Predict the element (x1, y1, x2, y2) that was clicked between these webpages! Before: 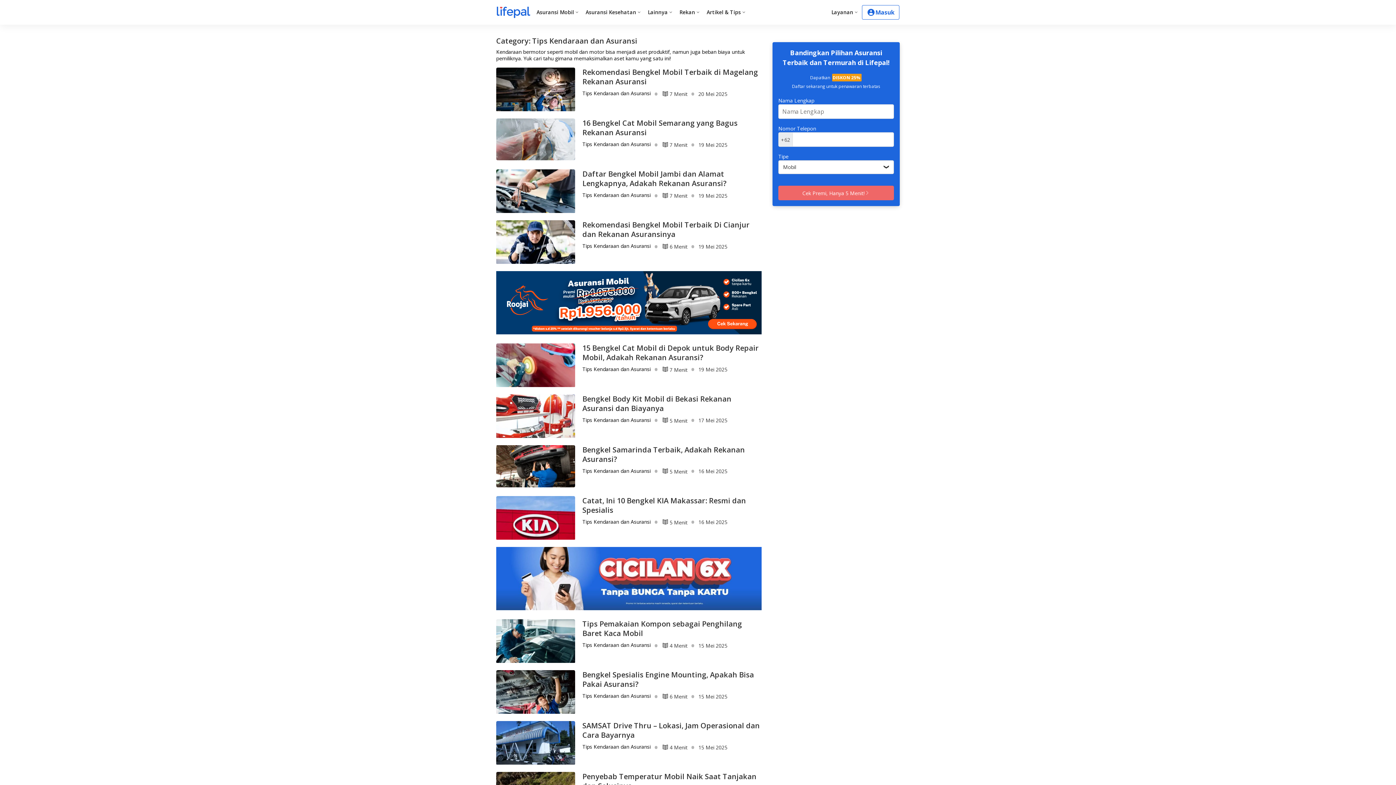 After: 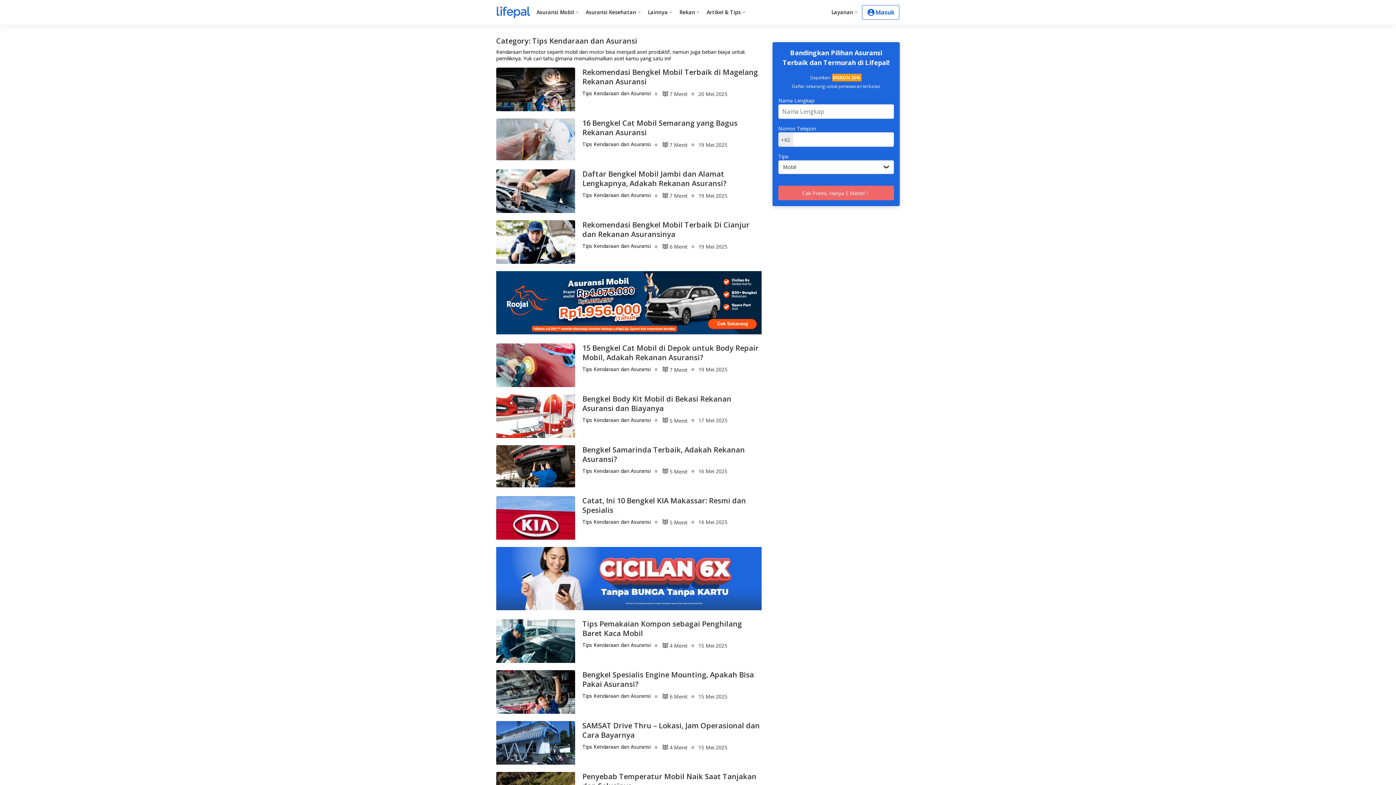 Action: bbox: (582, 242, 650, 249) label: Tips Kendaraan dan Asuransi